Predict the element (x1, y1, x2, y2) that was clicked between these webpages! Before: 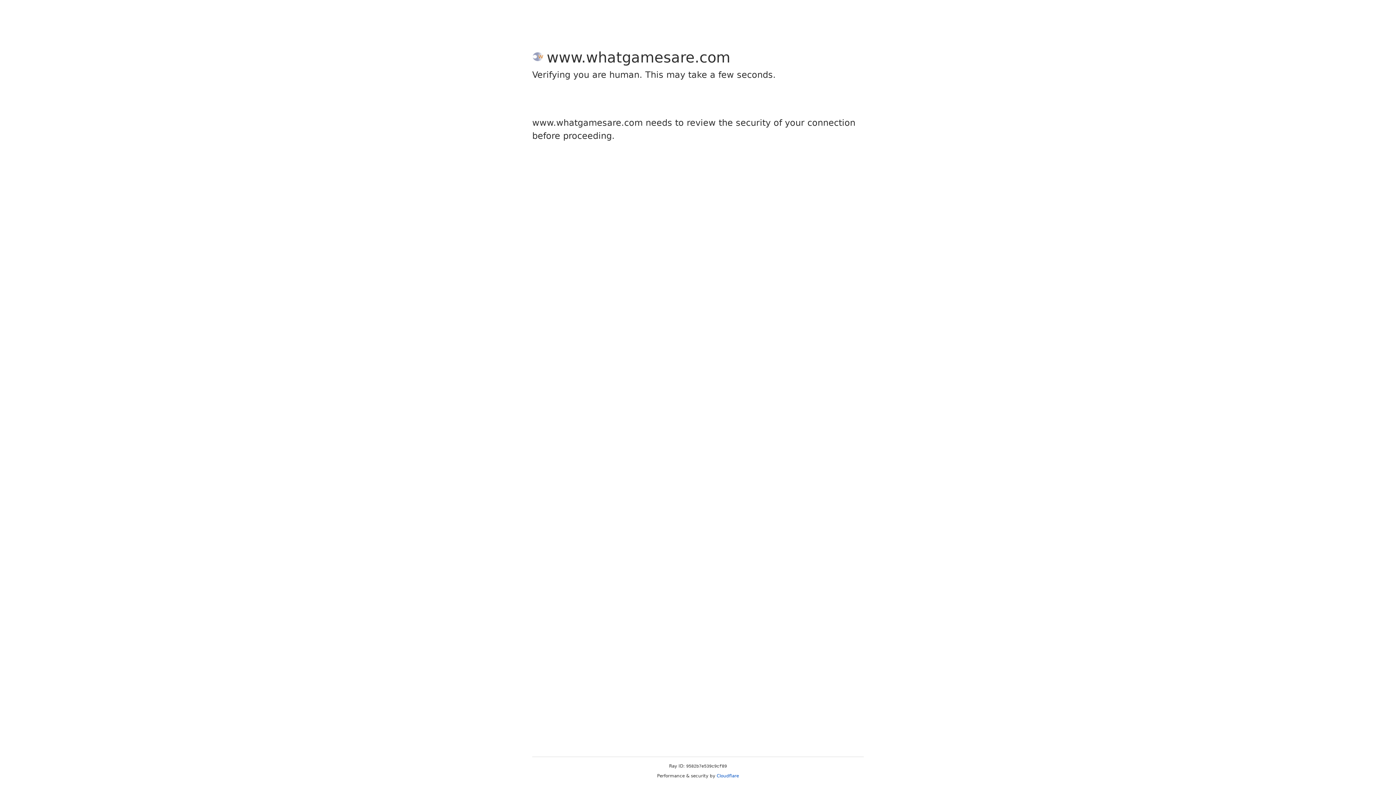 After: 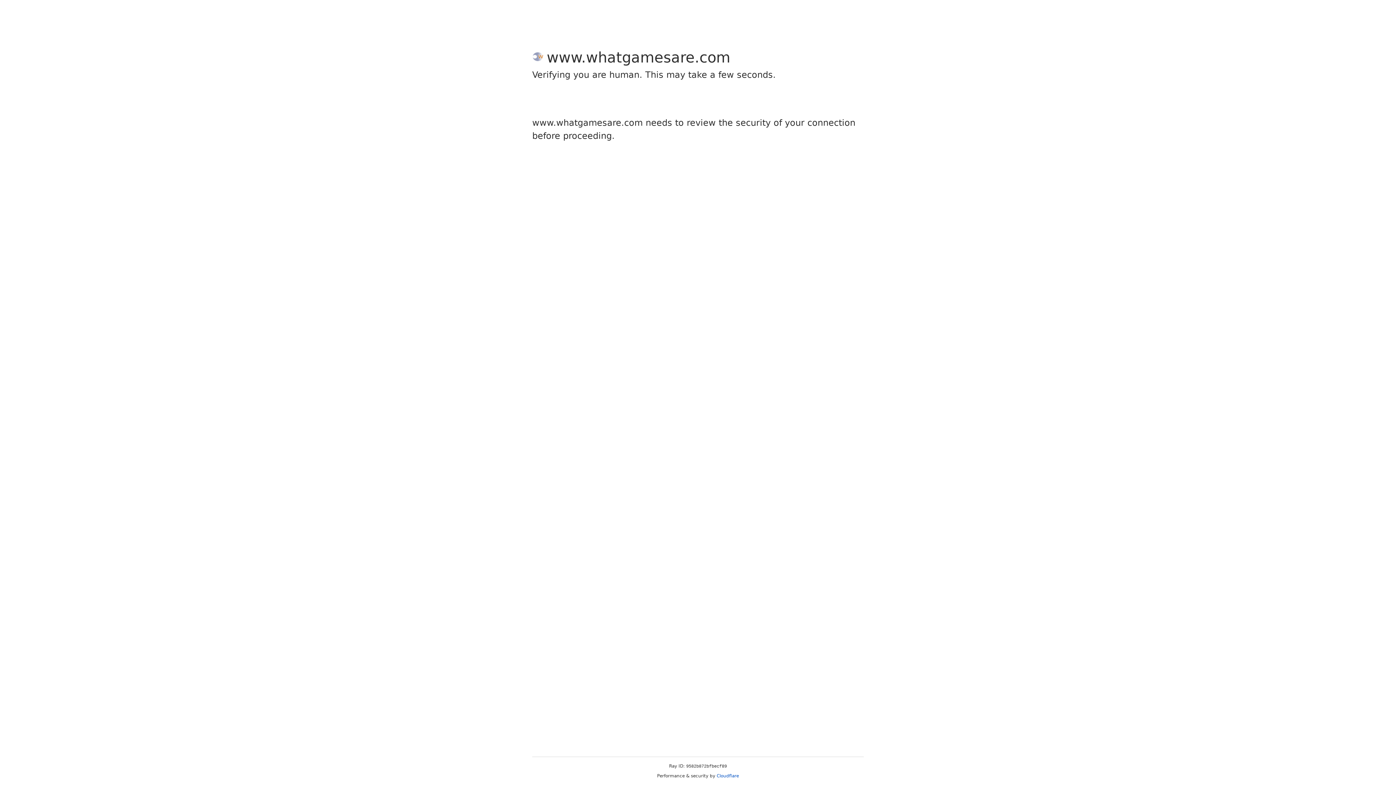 Action: bbox: (716, 773, 739, 778) label: Cloudflare